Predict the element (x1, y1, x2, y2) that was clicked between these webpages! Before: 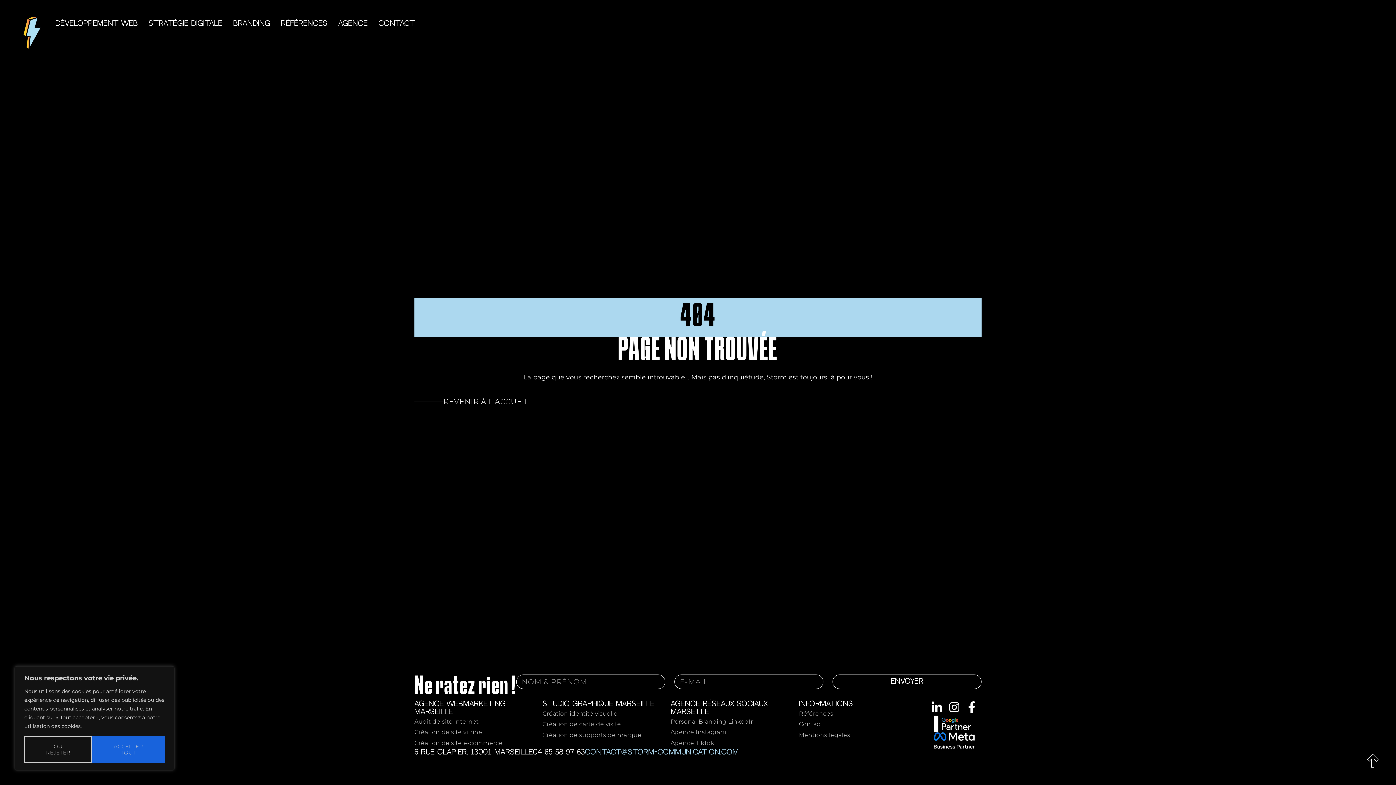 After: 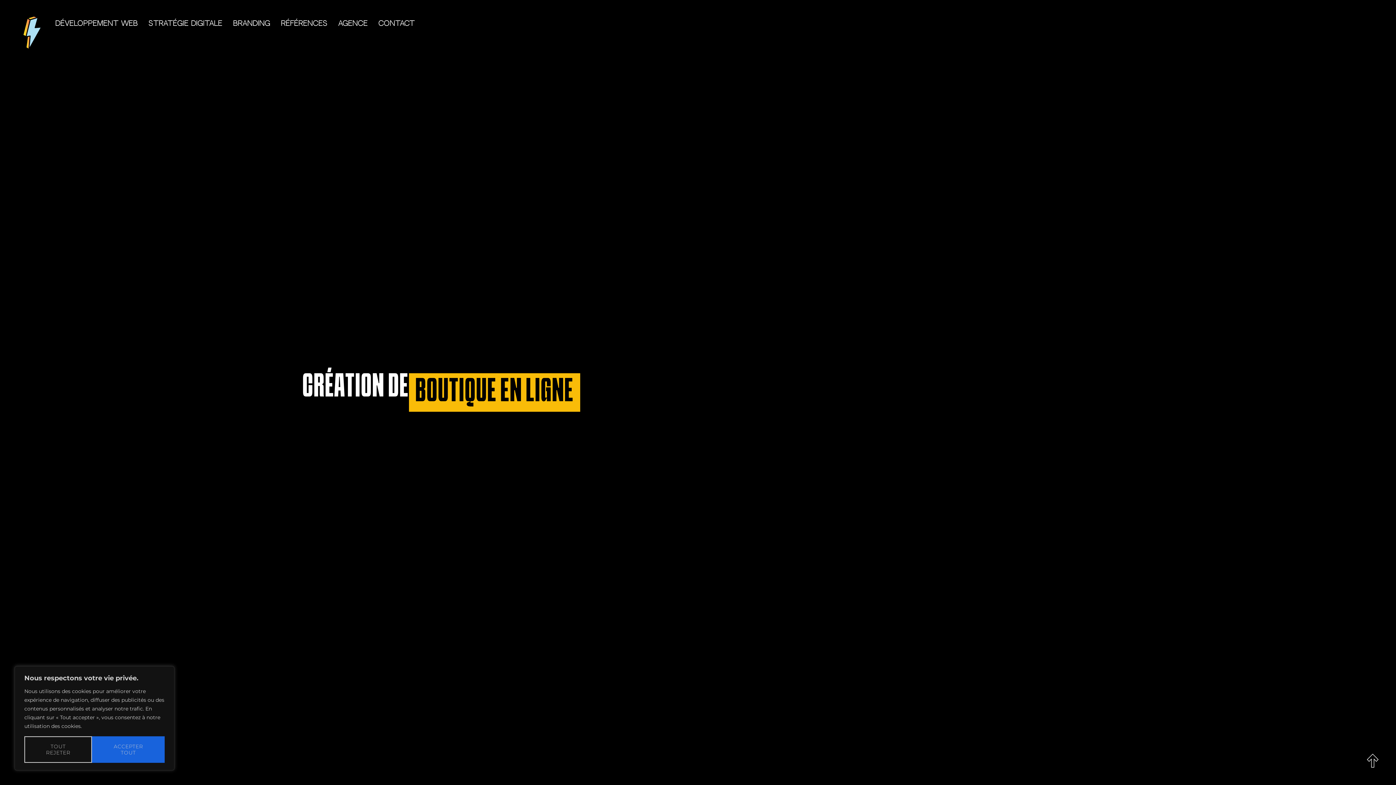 Action: label: Création de site e-commerce bbox: (414, 738, 542, 749)